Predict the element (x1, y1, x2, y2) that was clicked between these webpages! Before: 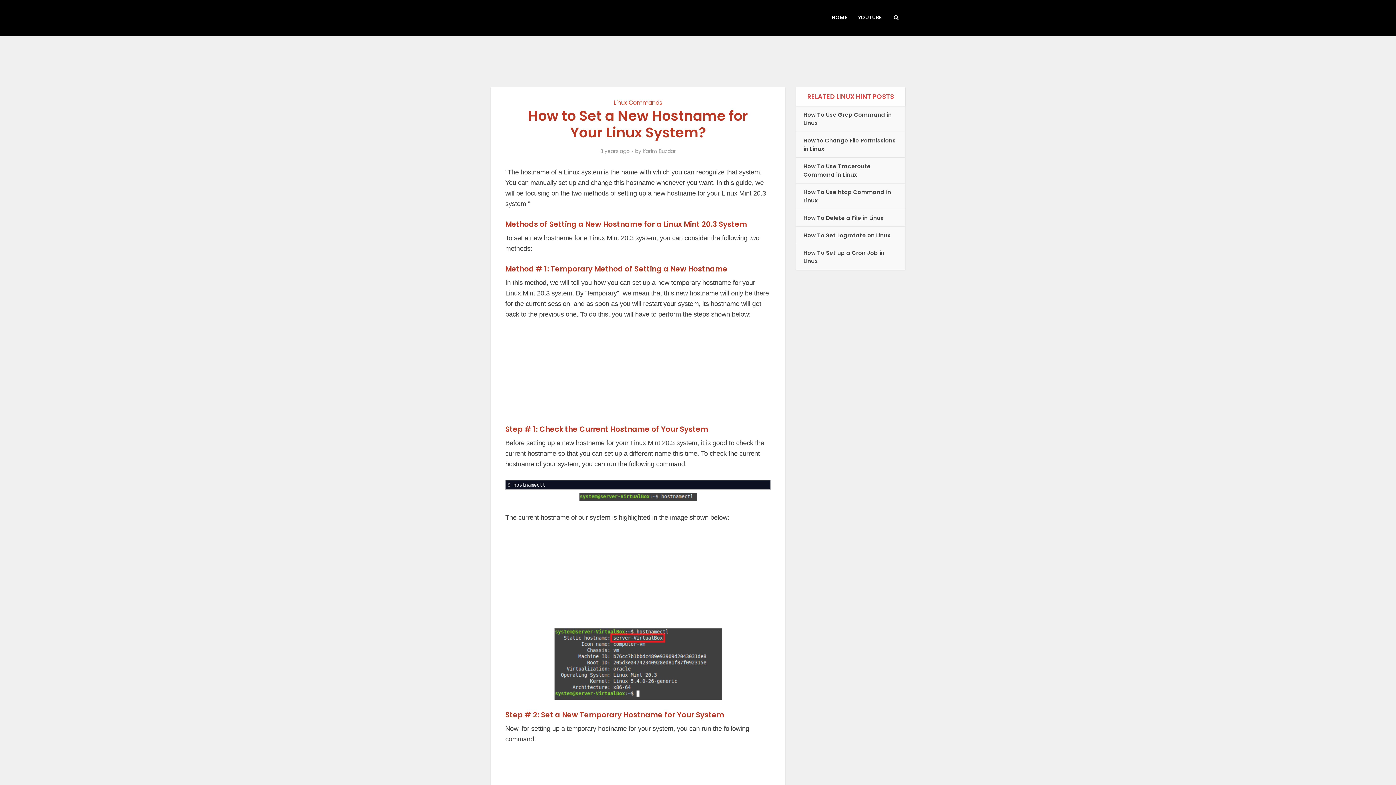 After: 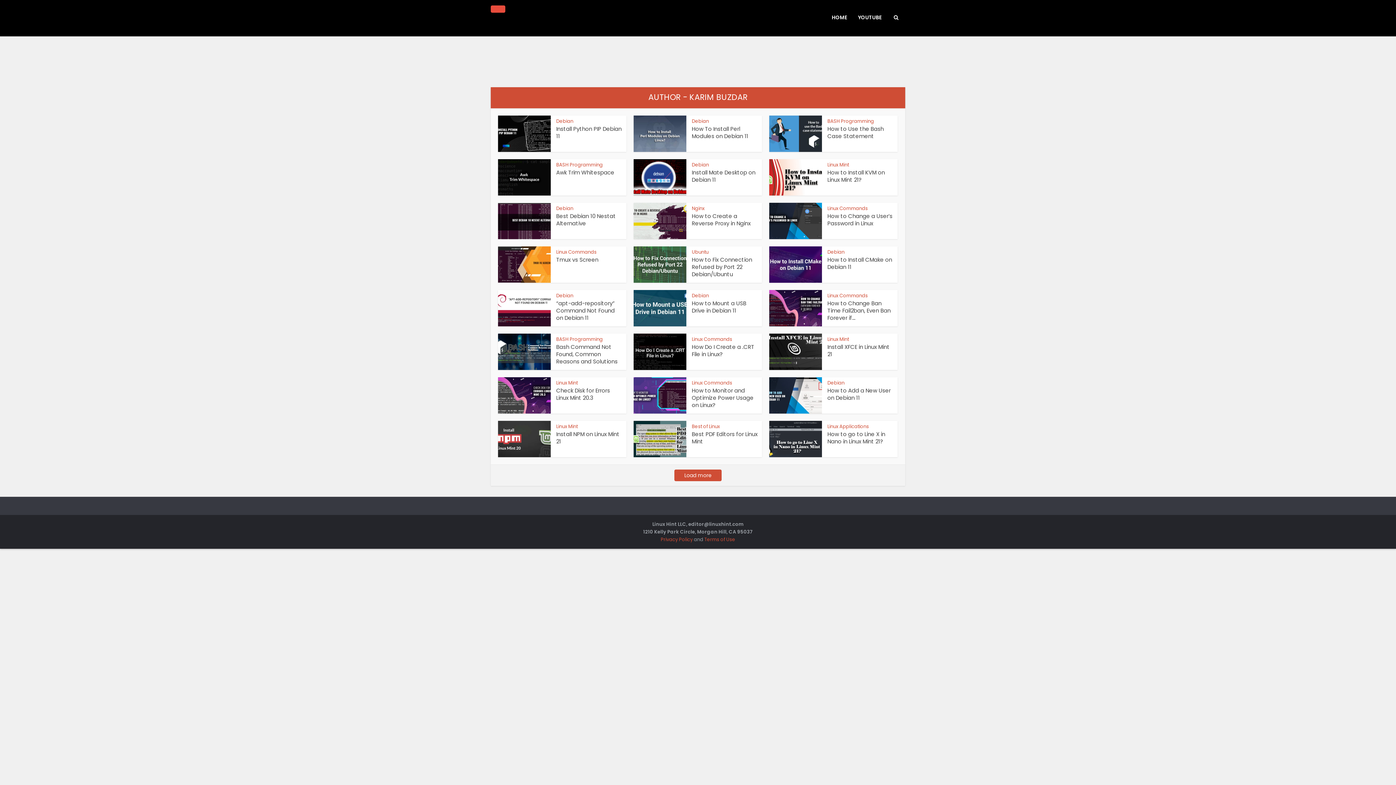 Action: bbox: (642, 148, 676, 154) label: Karim Buzdar